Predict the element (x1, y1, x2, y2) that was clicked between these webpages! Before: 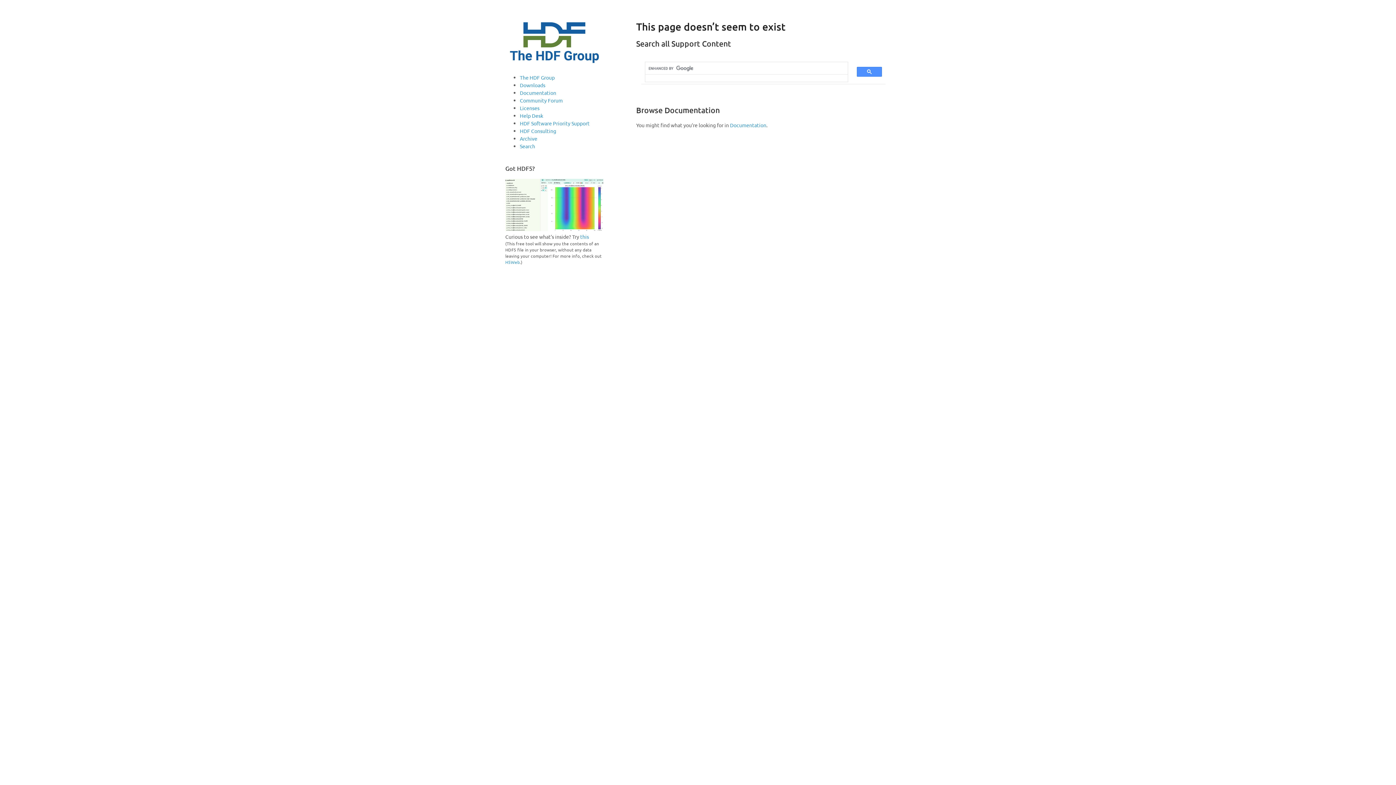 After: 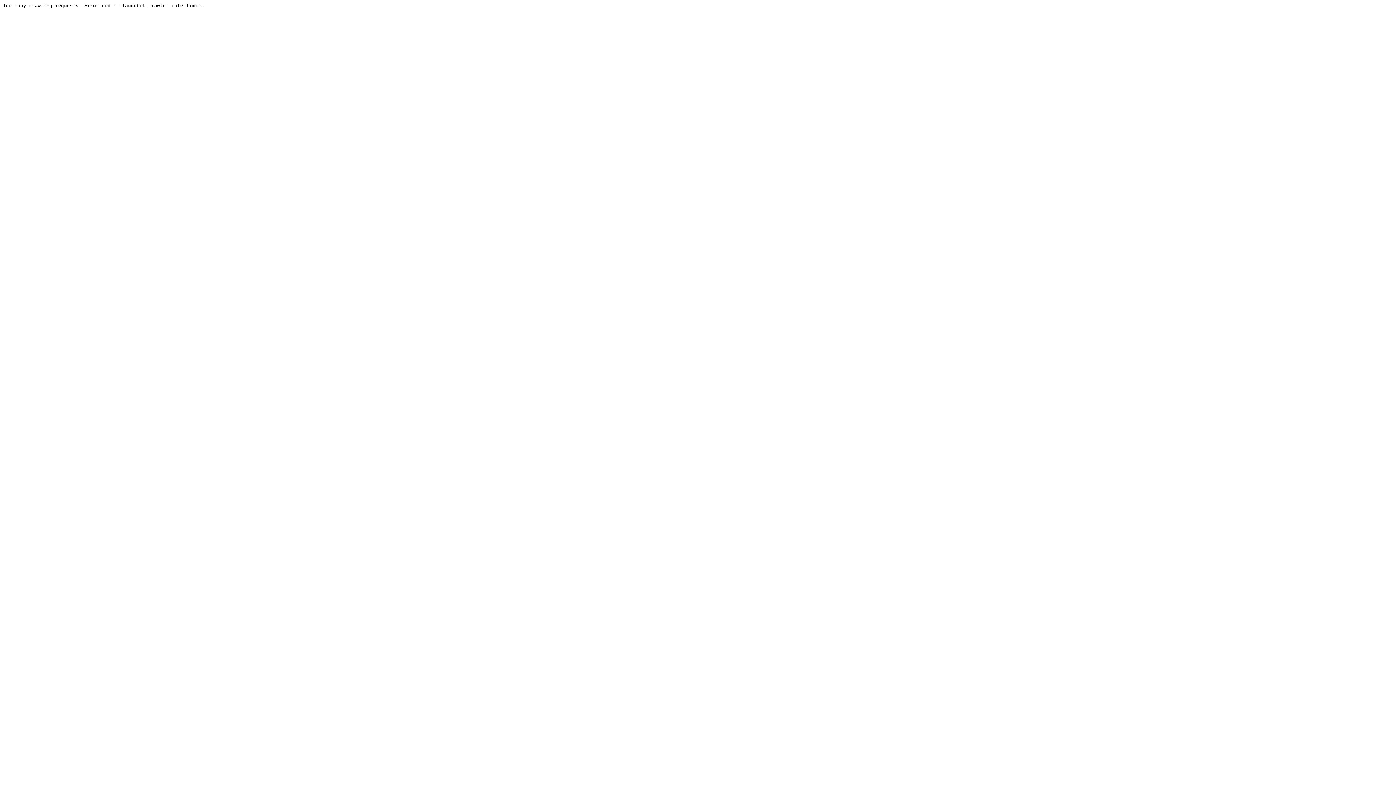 Action: bbox: (520, 97, 562, 103) label: Community Forum